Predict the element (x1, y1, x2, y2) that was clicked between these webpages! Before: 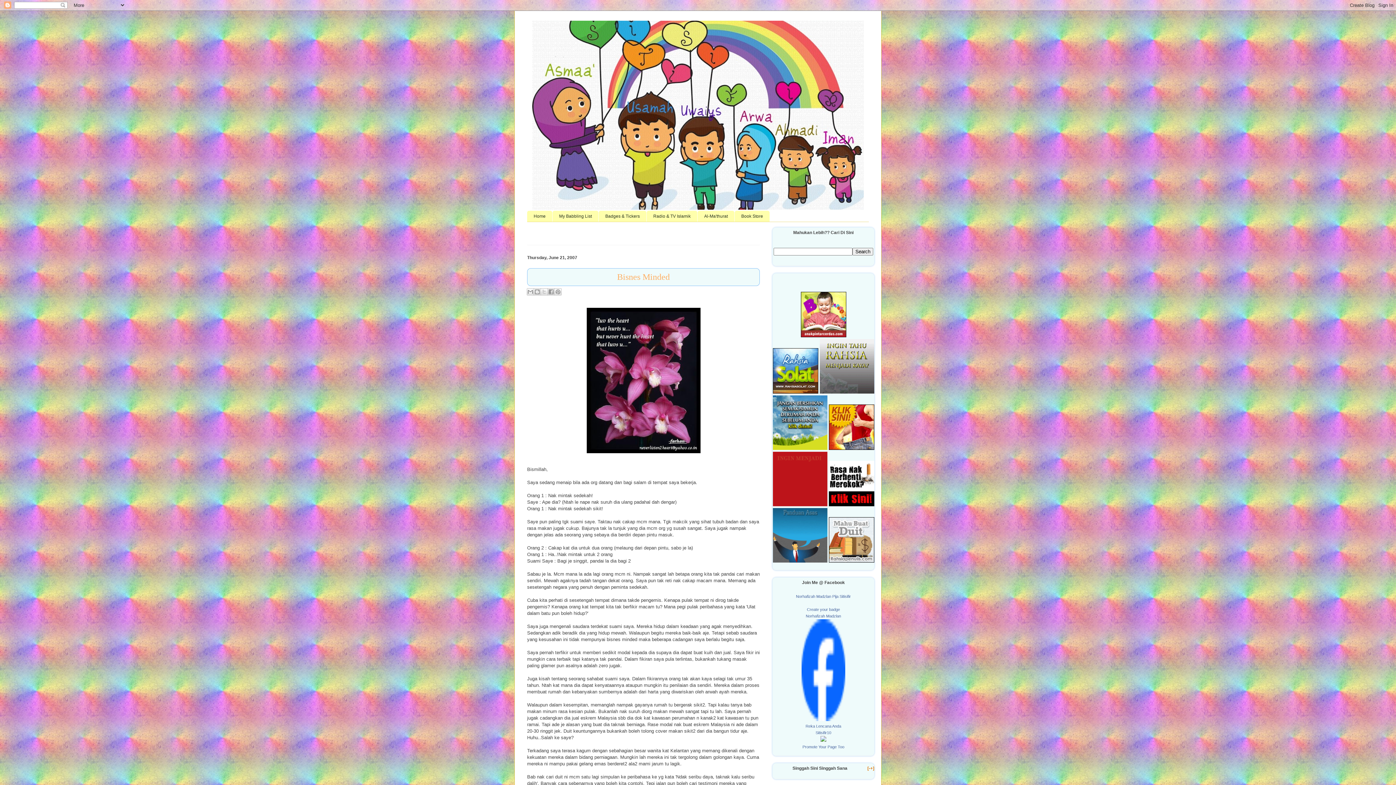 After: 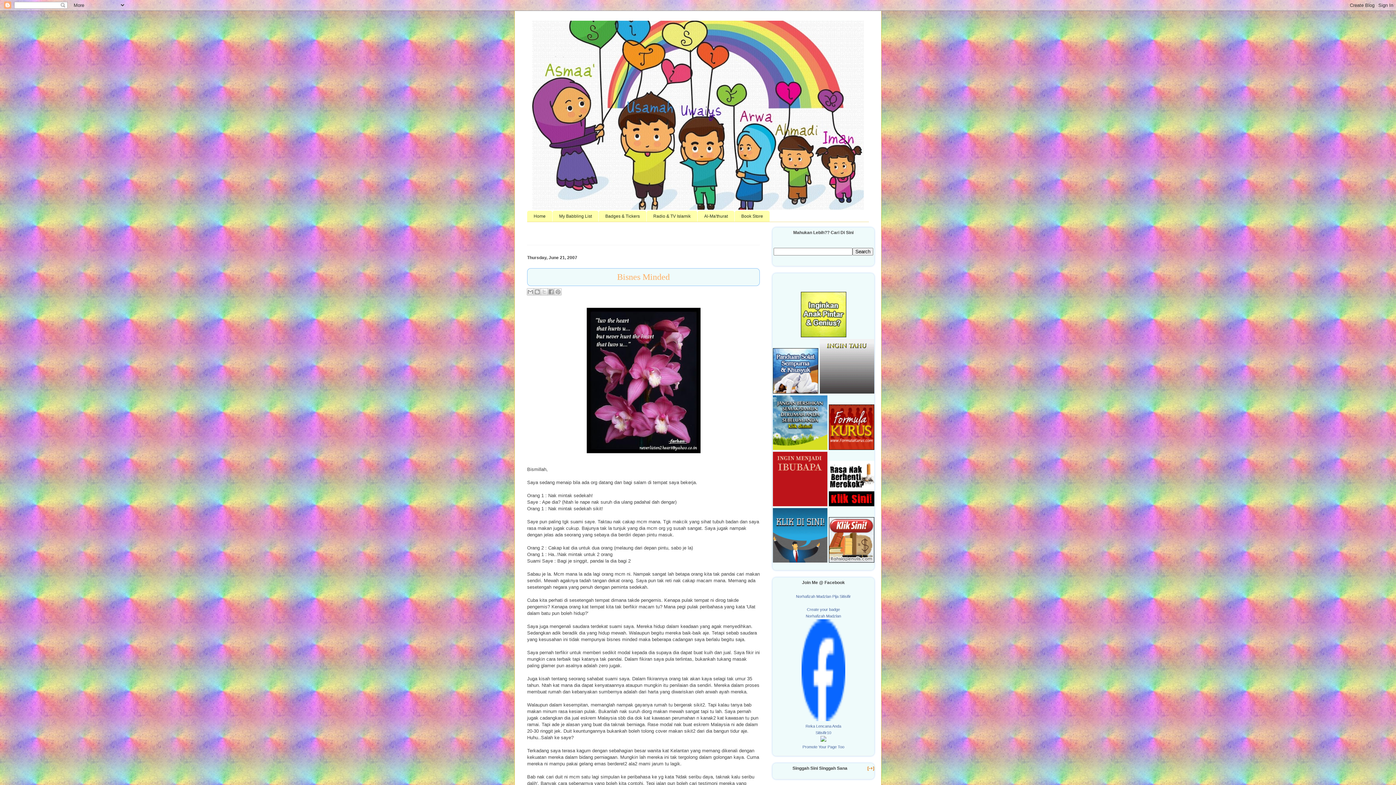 Action: bbox: (772, 502, 827, 507)